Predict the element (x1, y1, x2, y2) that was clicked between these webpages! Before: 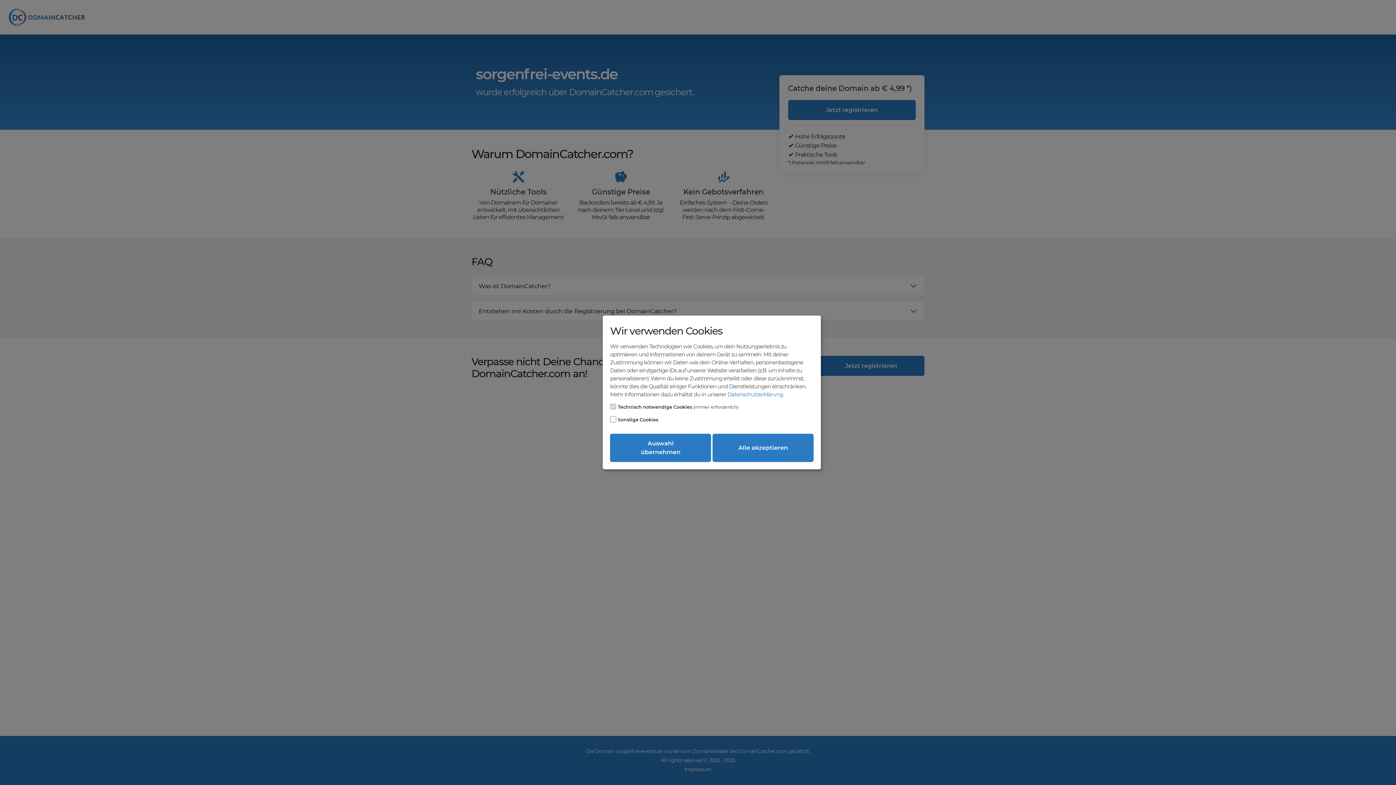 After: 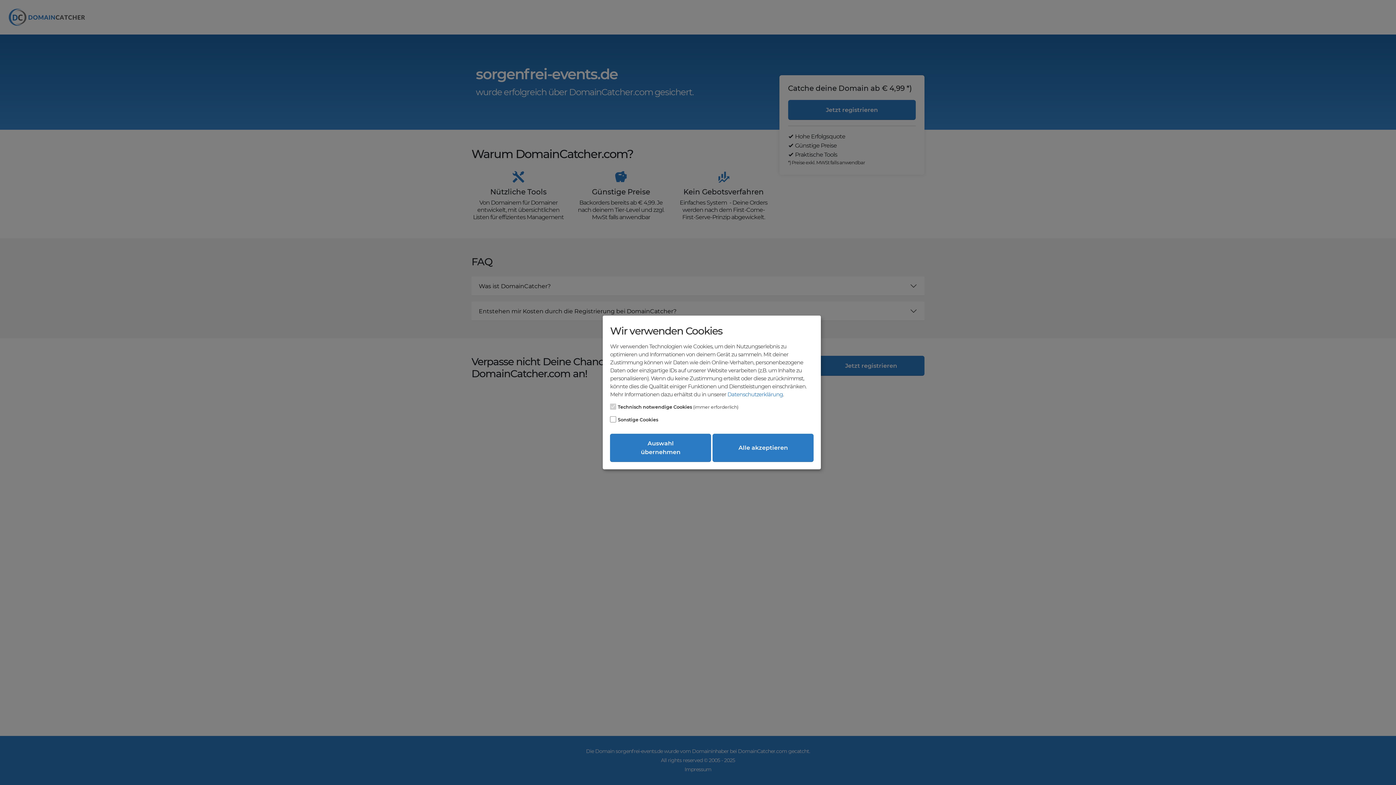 Action: label: Datenschutzerklärung bbox: (727, 391, 783, 398)